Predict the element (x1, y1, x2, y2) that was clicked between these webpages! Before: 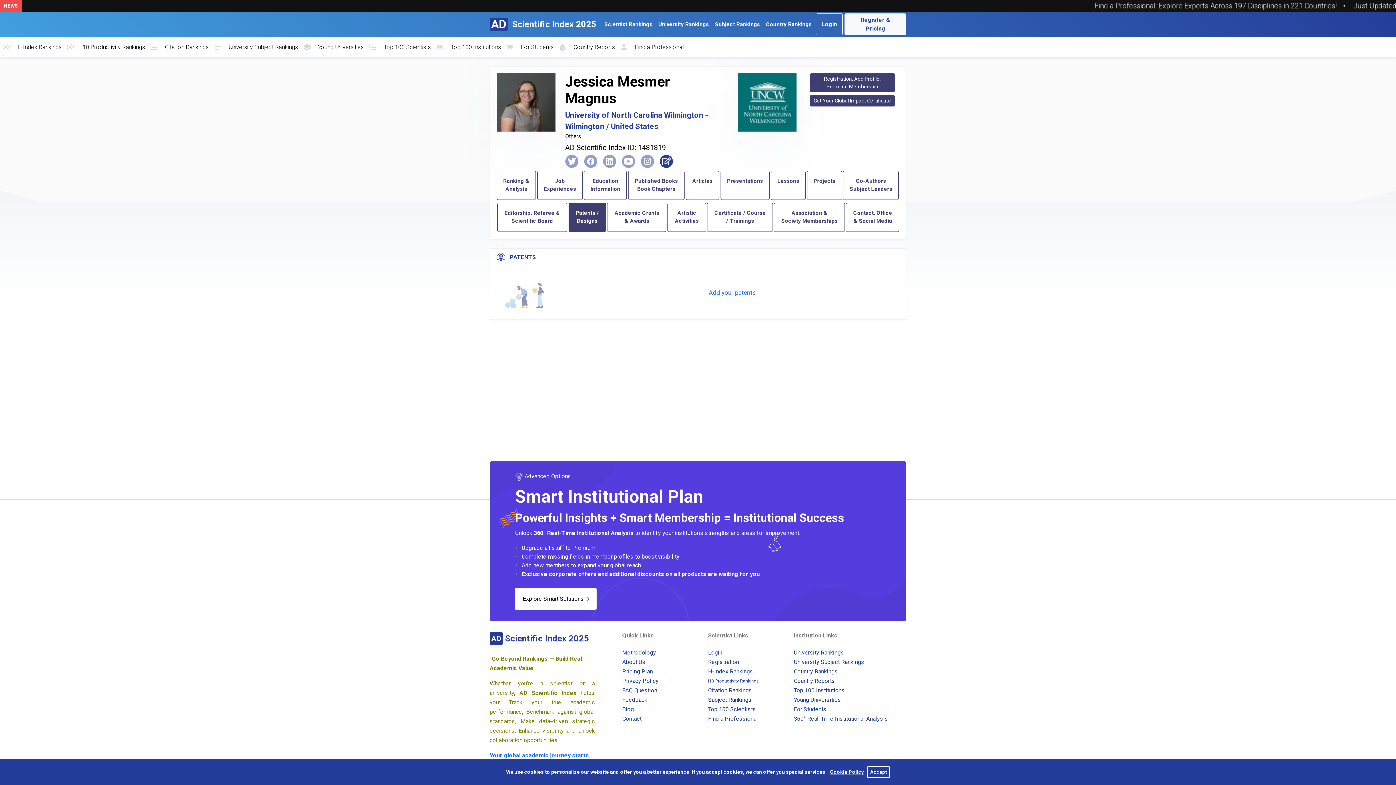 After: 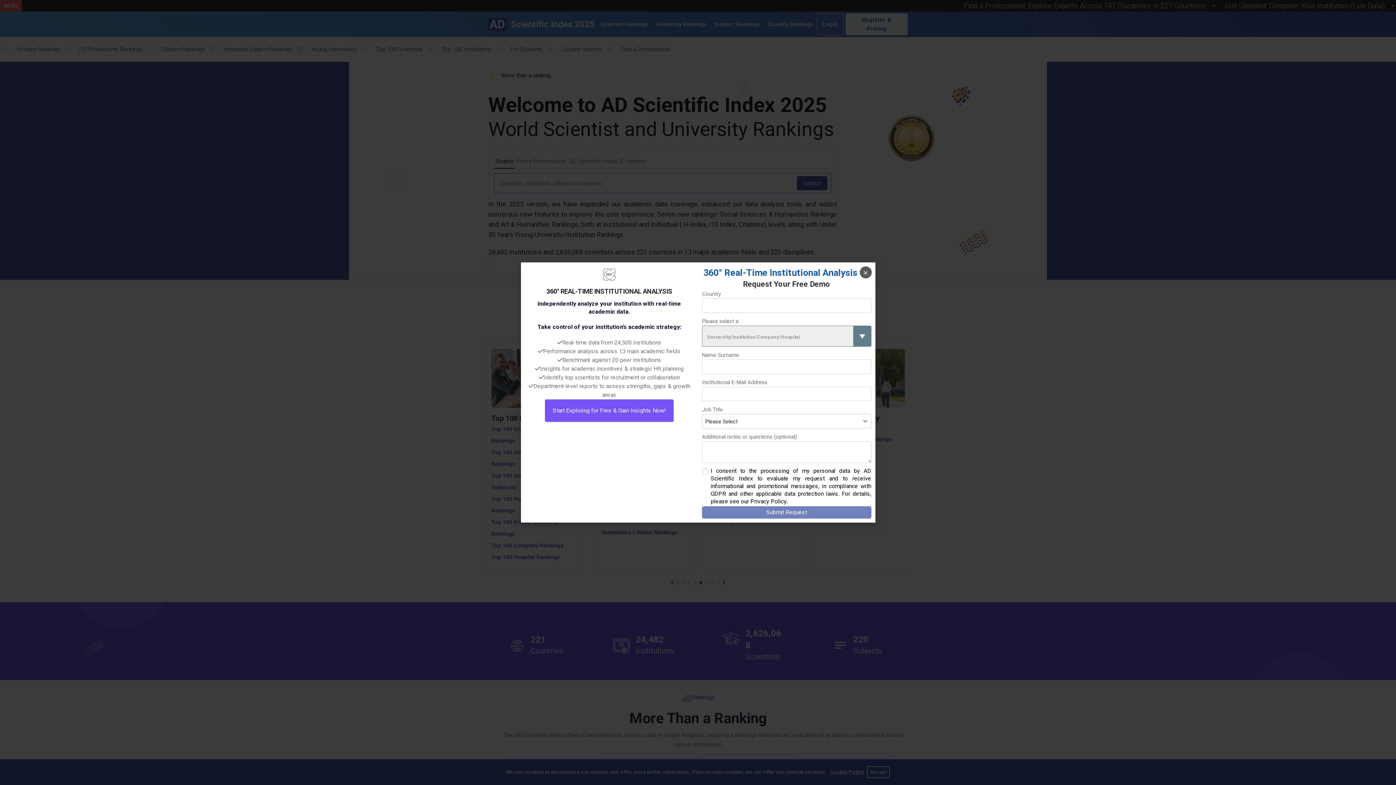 Action: bbox: (489, 632, 589, 645) label: AD
 Scientific Index 2025